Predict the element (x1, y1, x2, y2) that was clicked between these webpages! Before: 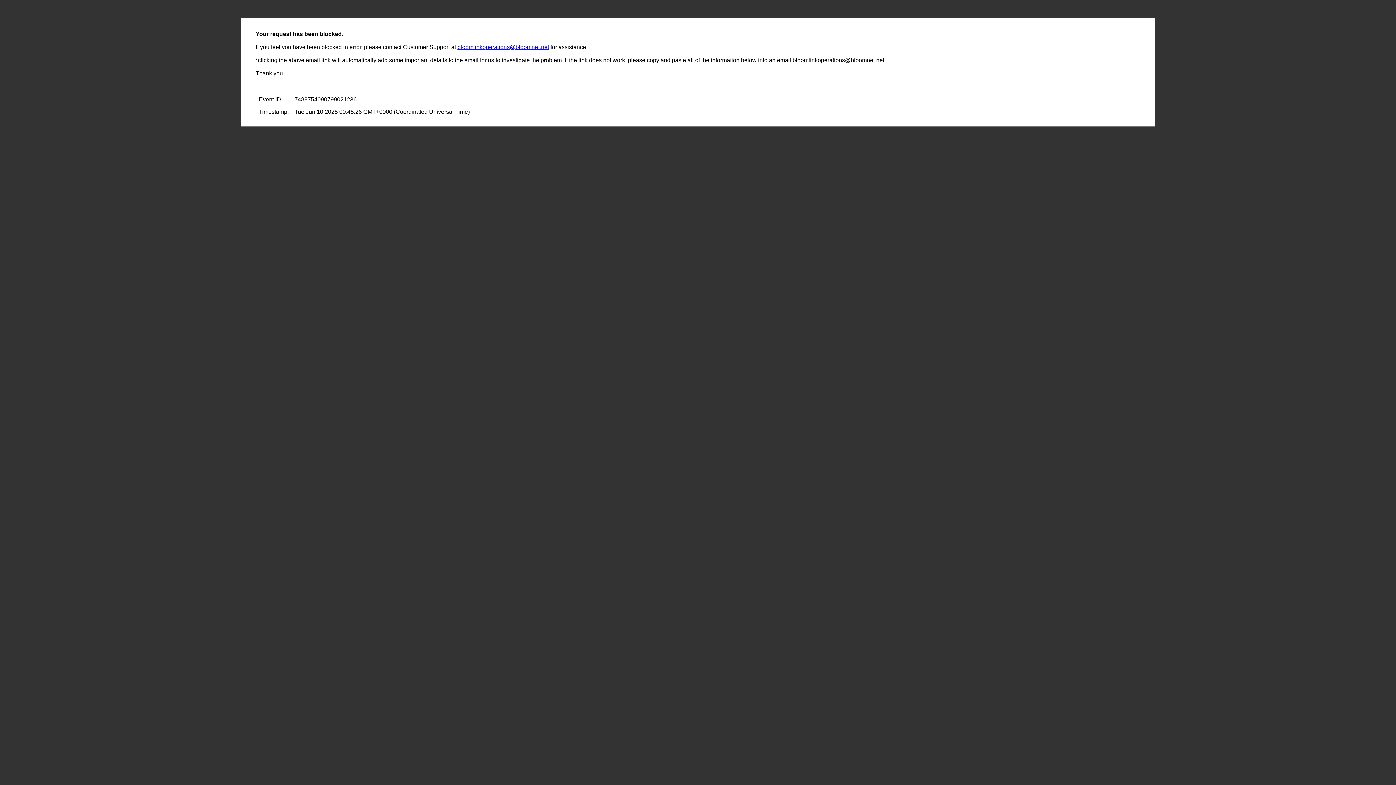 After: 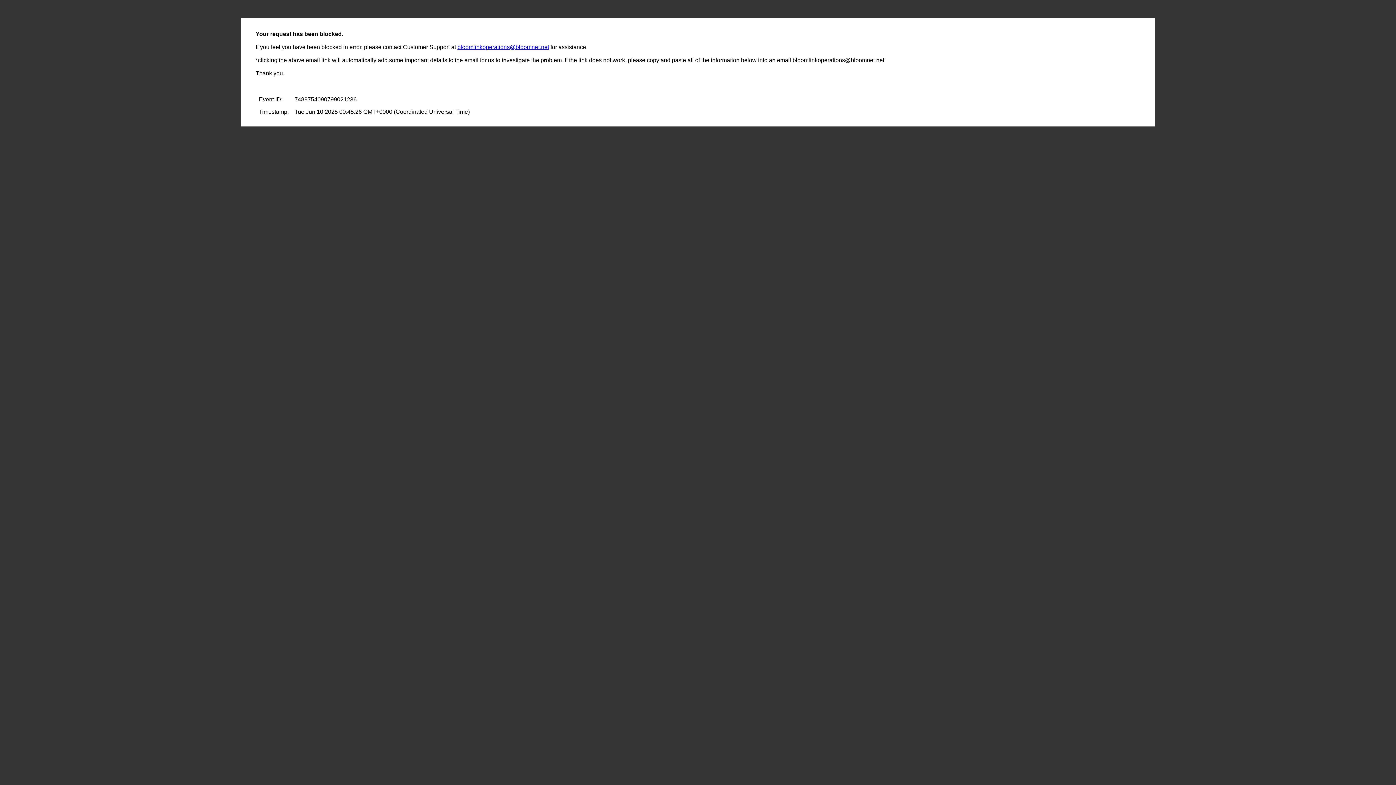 Action: bbox: (457, 44, 549, 50) label: bloomlinkoperations@bloomnet.net